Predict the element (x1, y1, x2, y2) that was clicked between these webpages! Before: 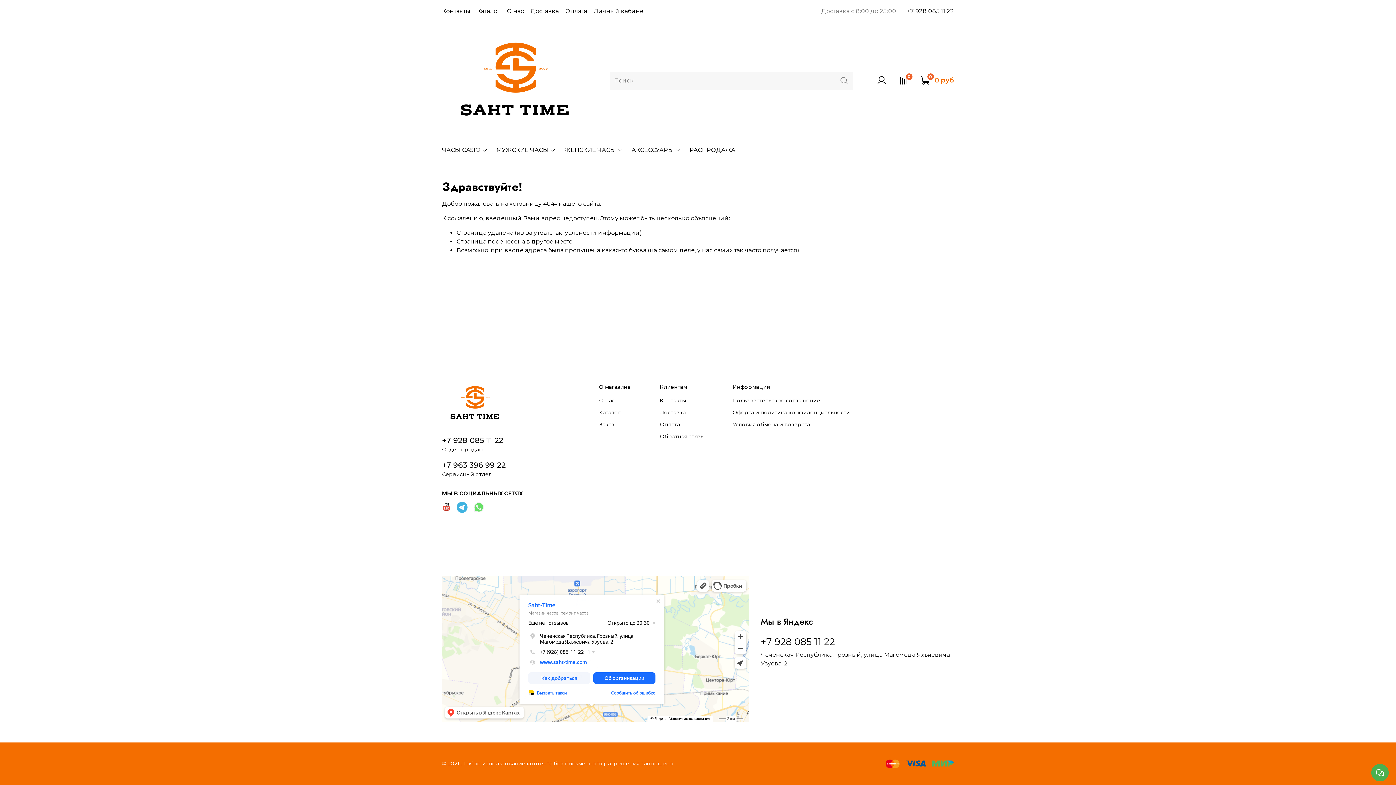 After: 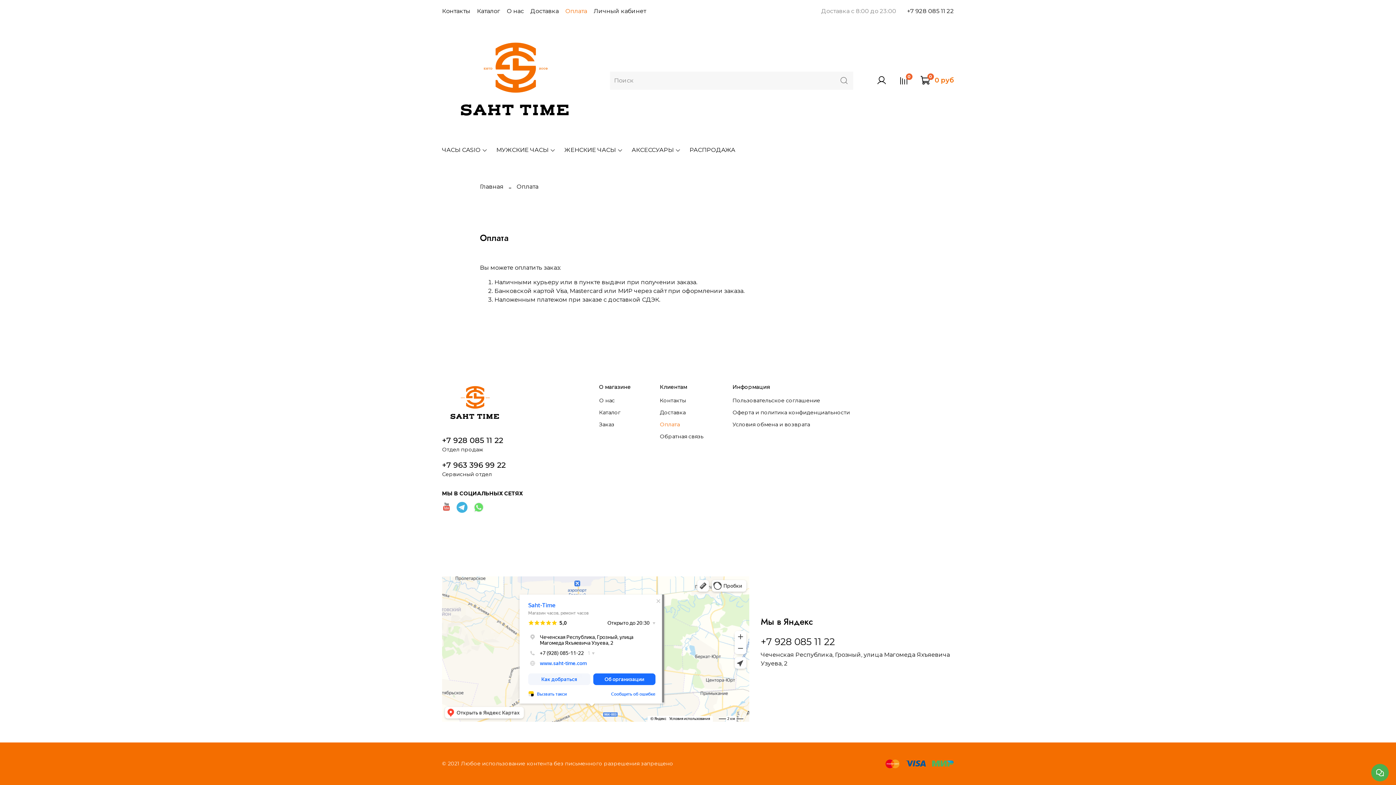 Action: label: Оплата bbox: (660, 421, 703, 428)